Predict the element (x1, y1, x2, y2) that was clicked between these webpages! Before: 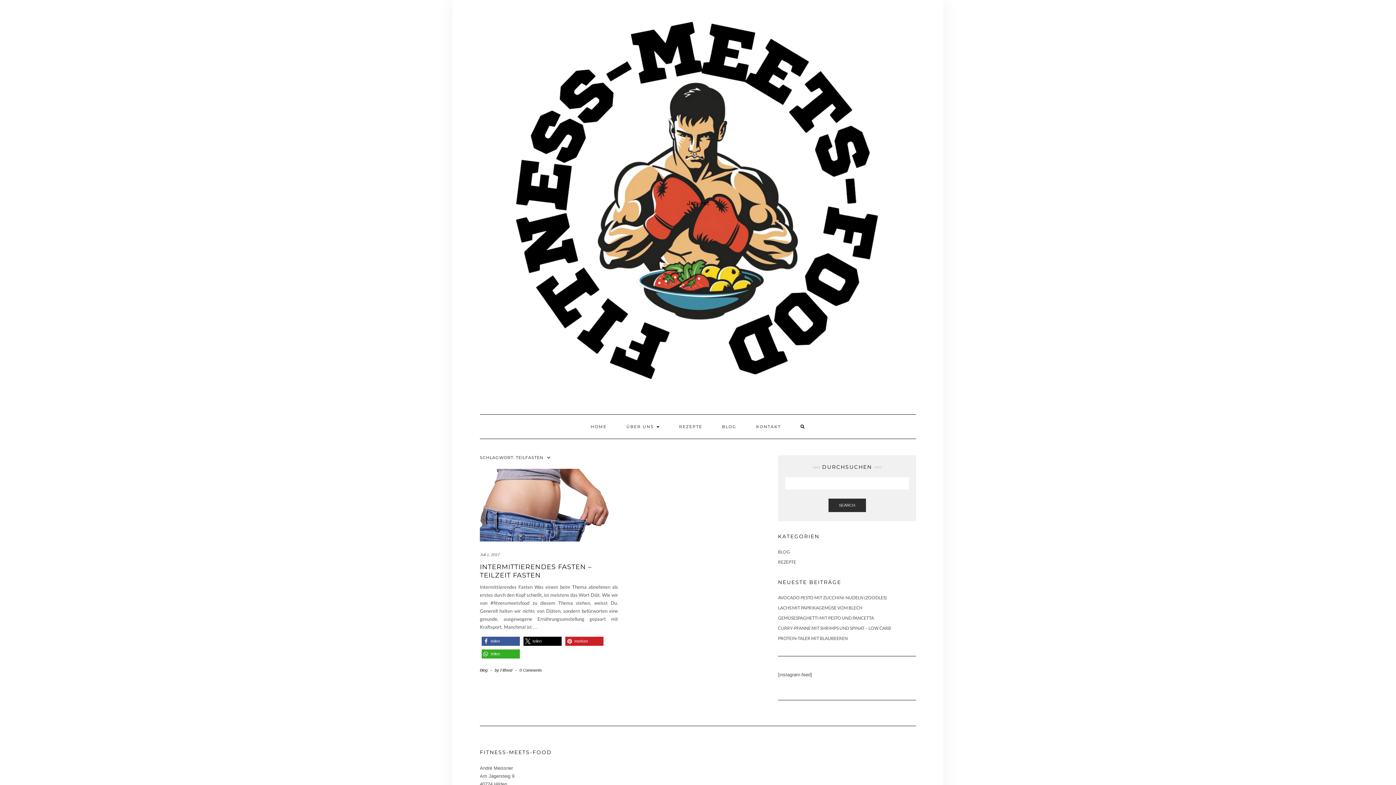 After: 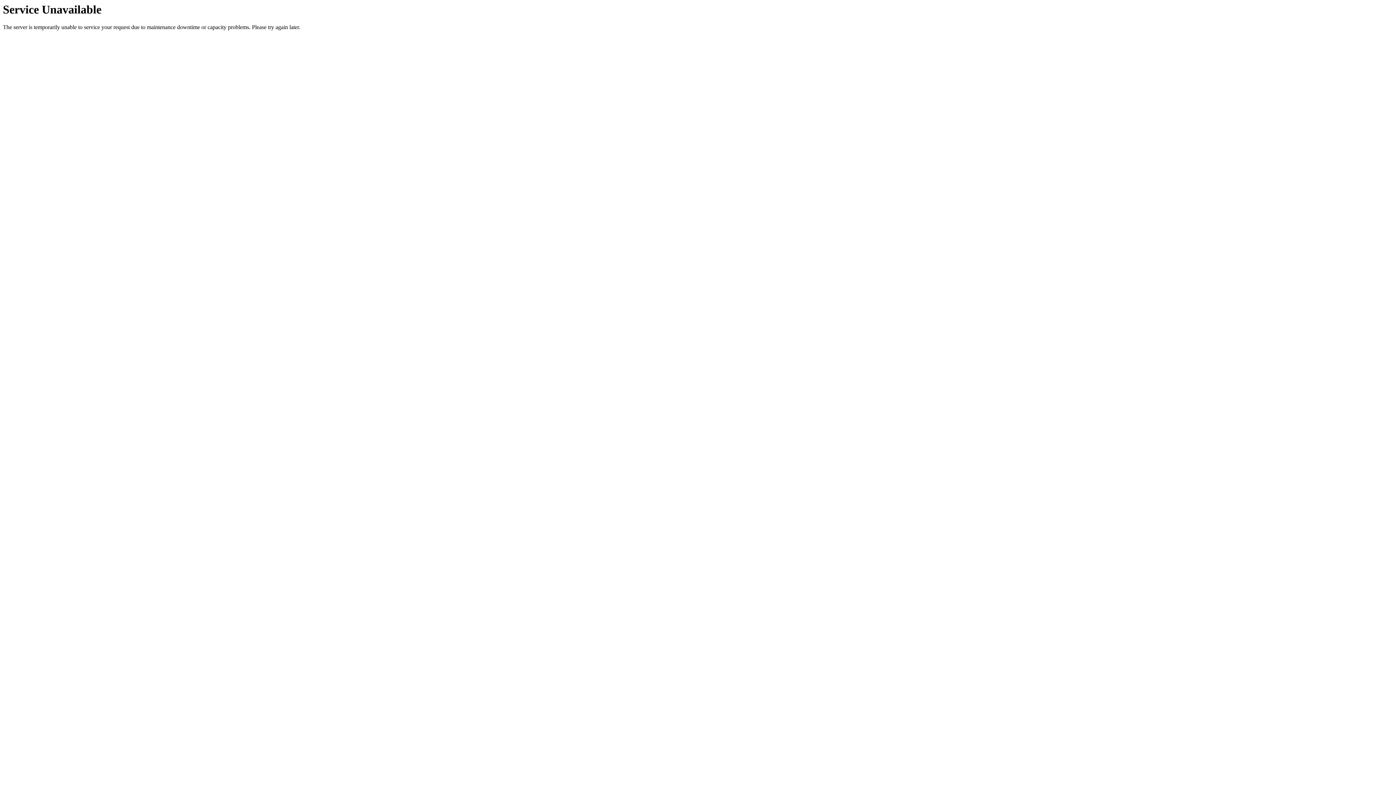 Action: bbox: (778, 605, 862, 610) label: LACHS MIT PAPRIKAGEMÜSE VOM BLECH